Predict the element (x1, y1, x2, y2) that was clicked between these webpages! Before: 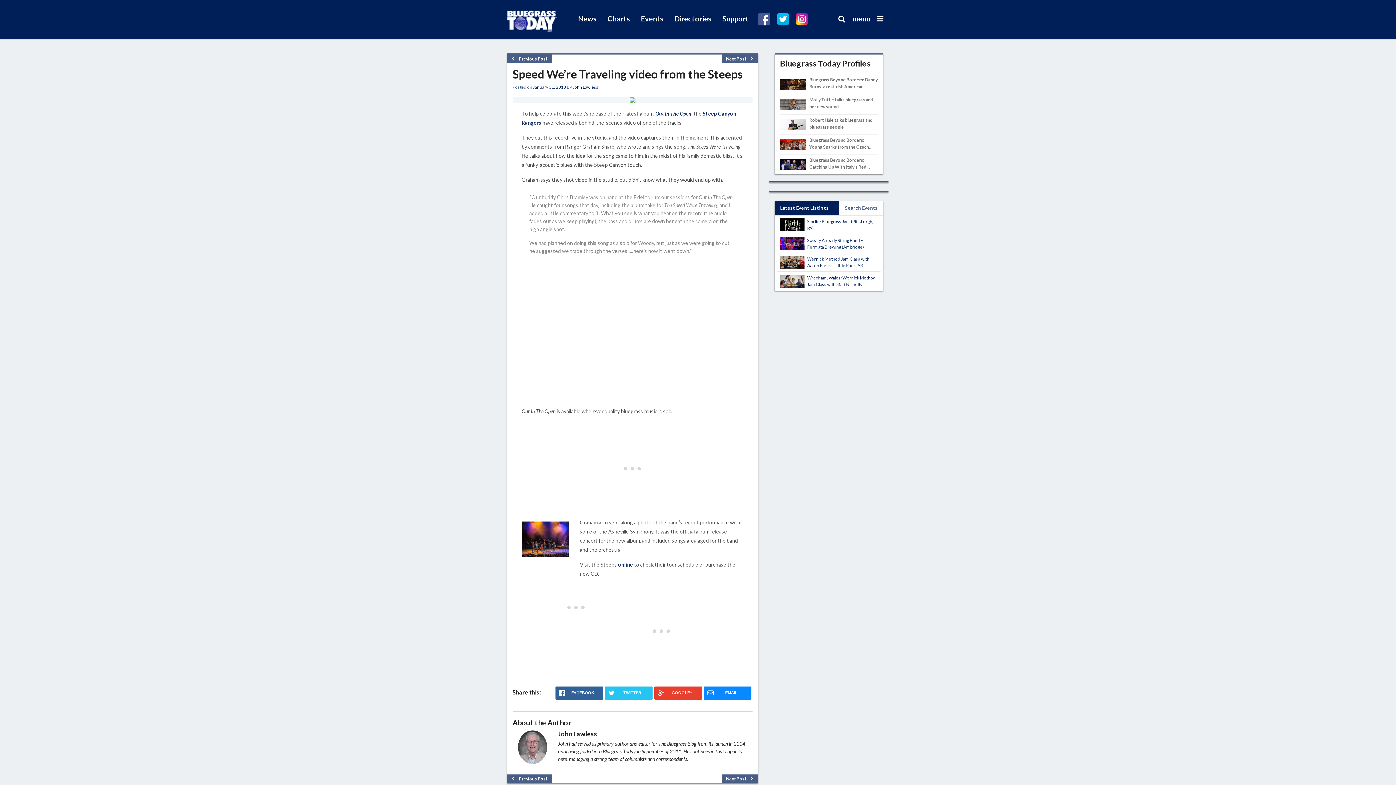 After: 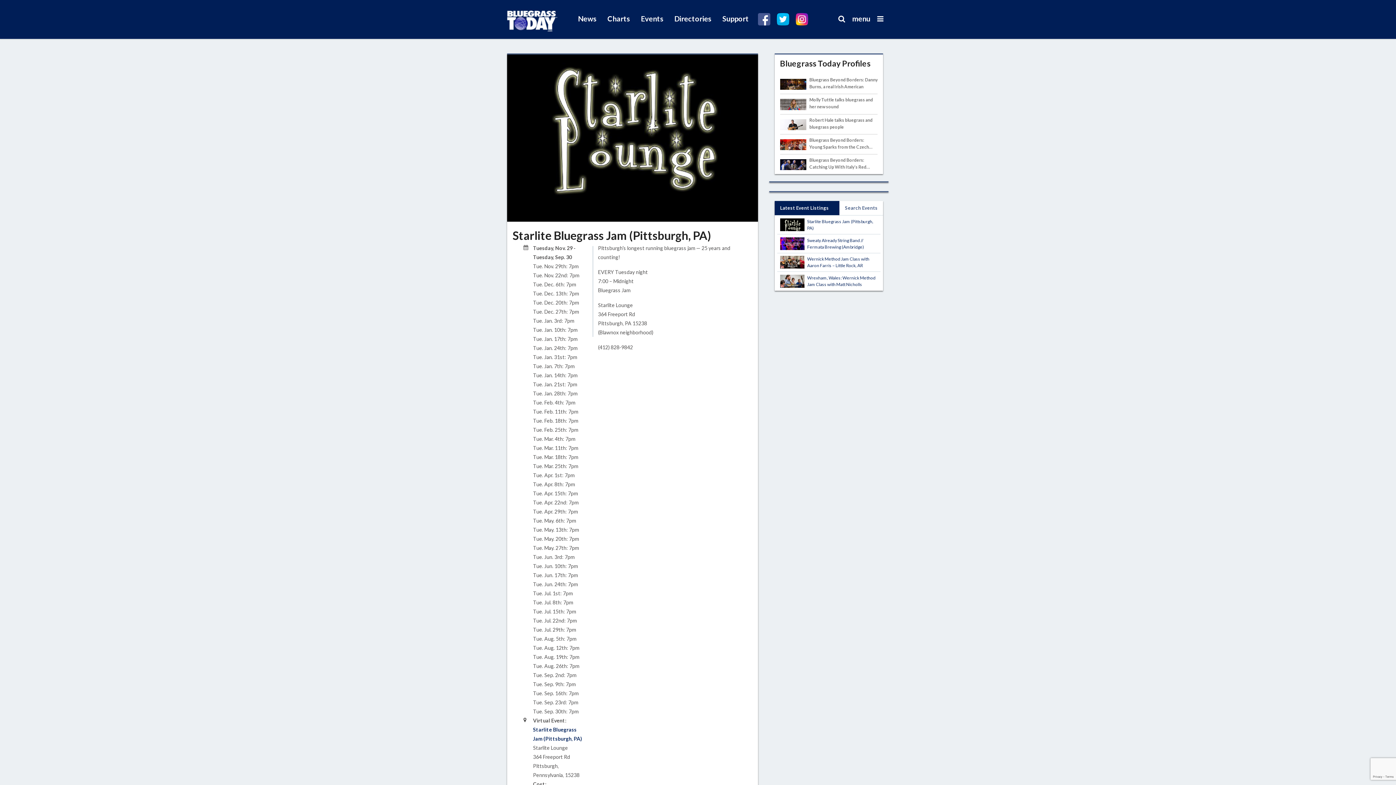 Action: bbox: (780, 218, 804, 231)